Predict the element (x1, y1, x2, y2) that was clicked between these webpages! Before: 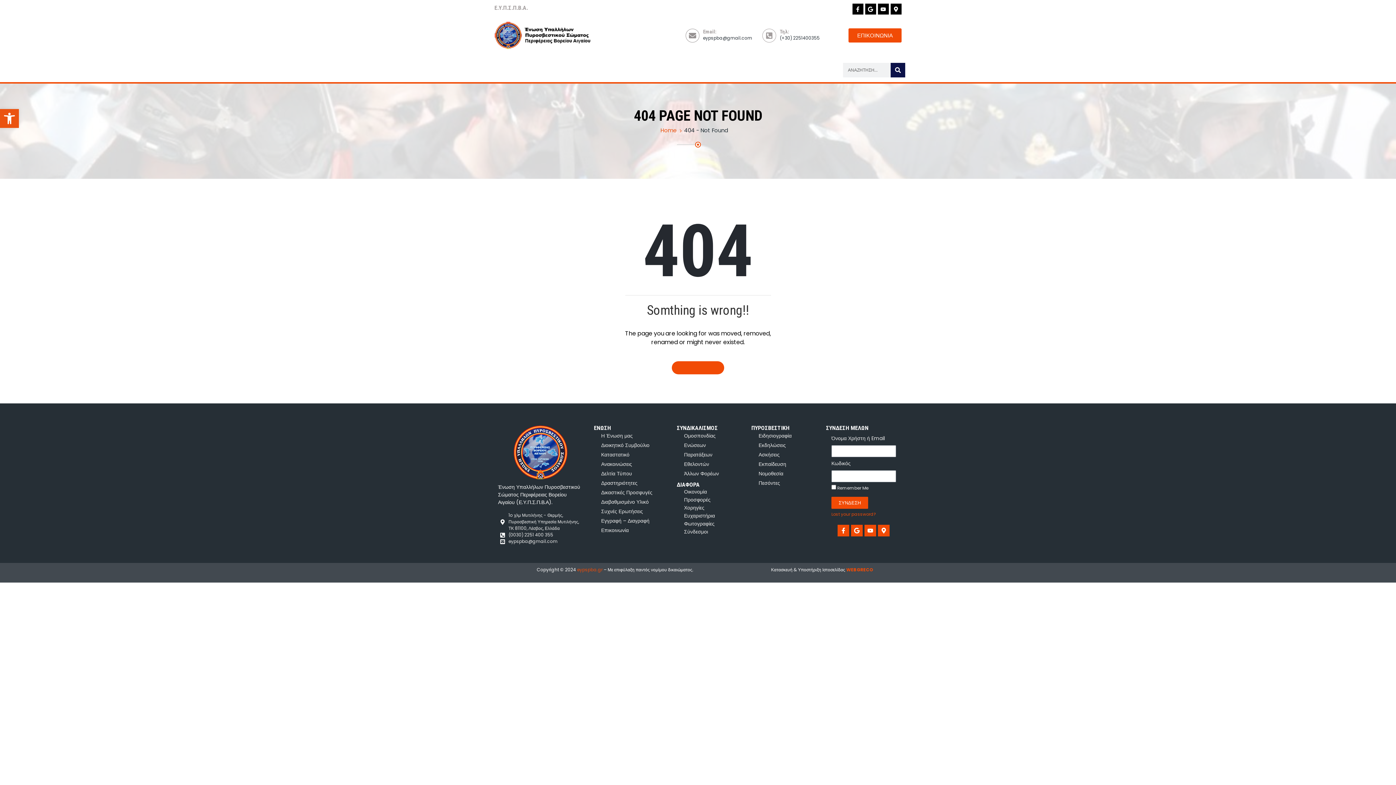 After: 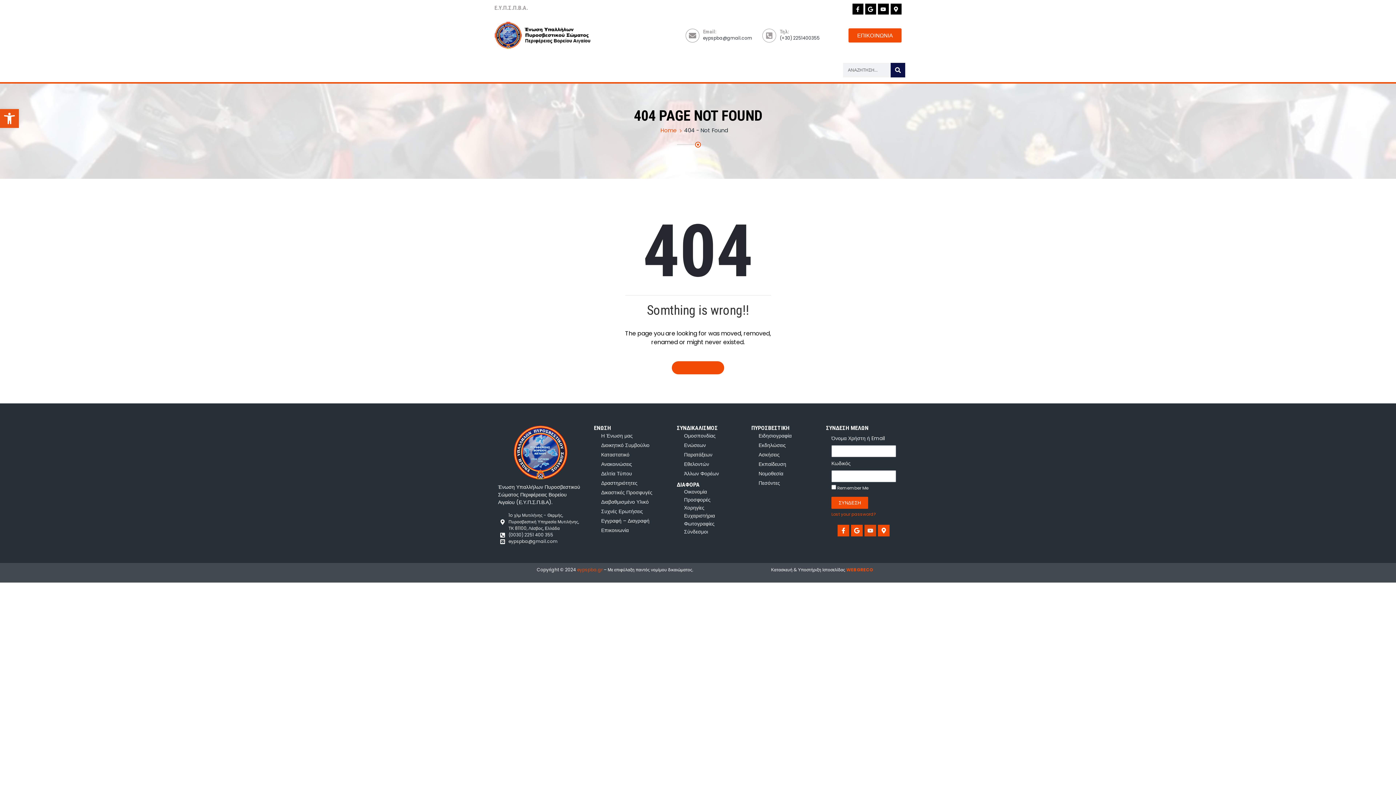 Action: bbox: (864, 525, 876, 536) label: Youtube